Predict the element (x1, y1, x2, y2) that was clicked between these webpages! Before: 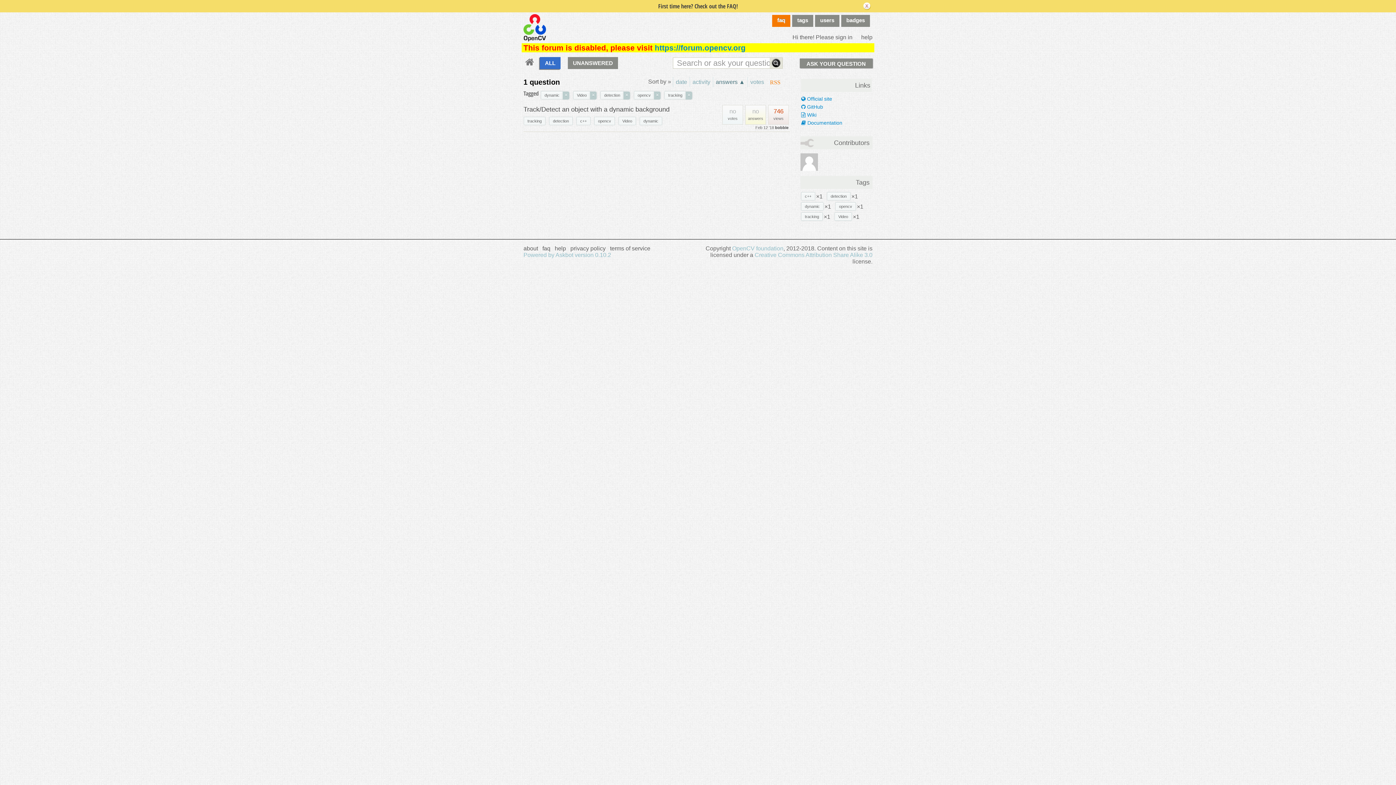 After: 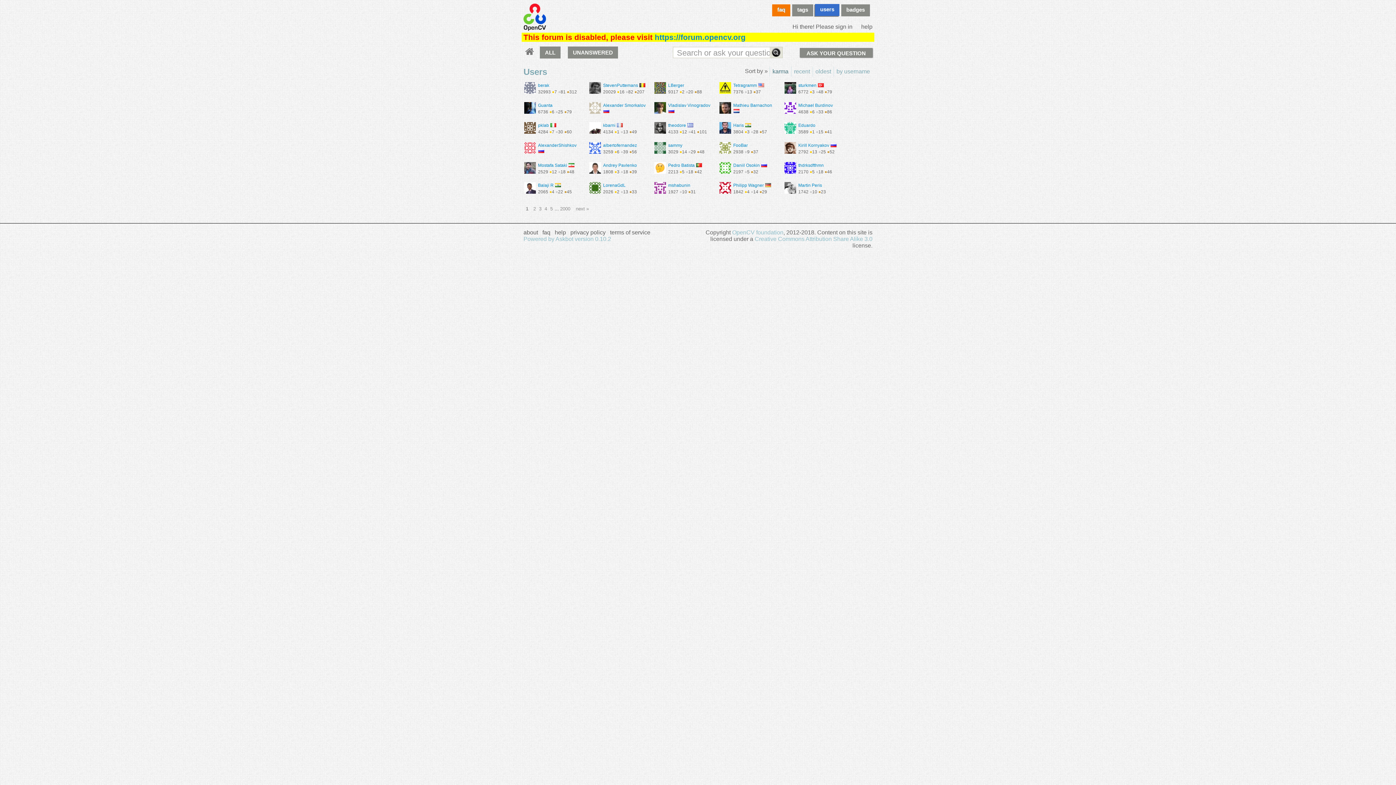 Action: label: users bbox: (815, 14, 839, 26)